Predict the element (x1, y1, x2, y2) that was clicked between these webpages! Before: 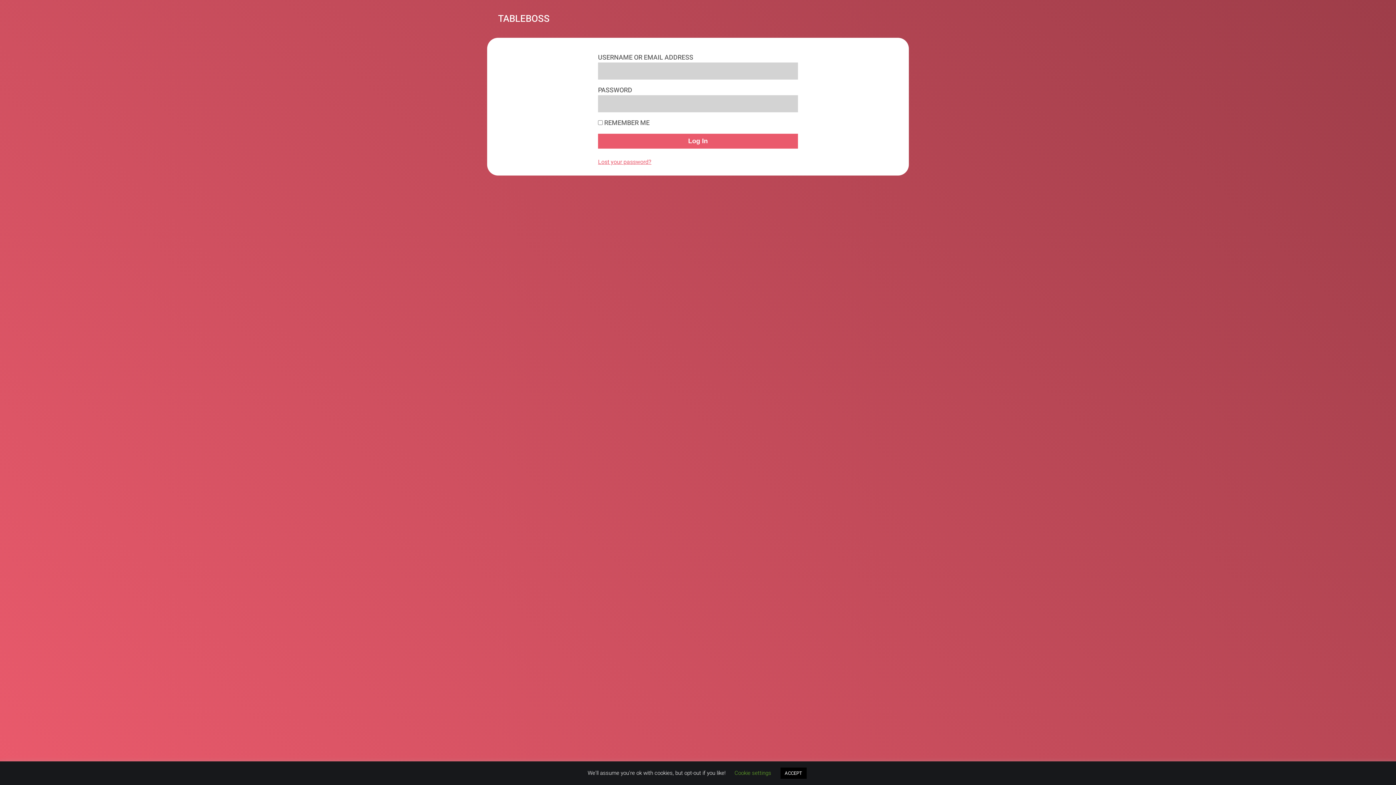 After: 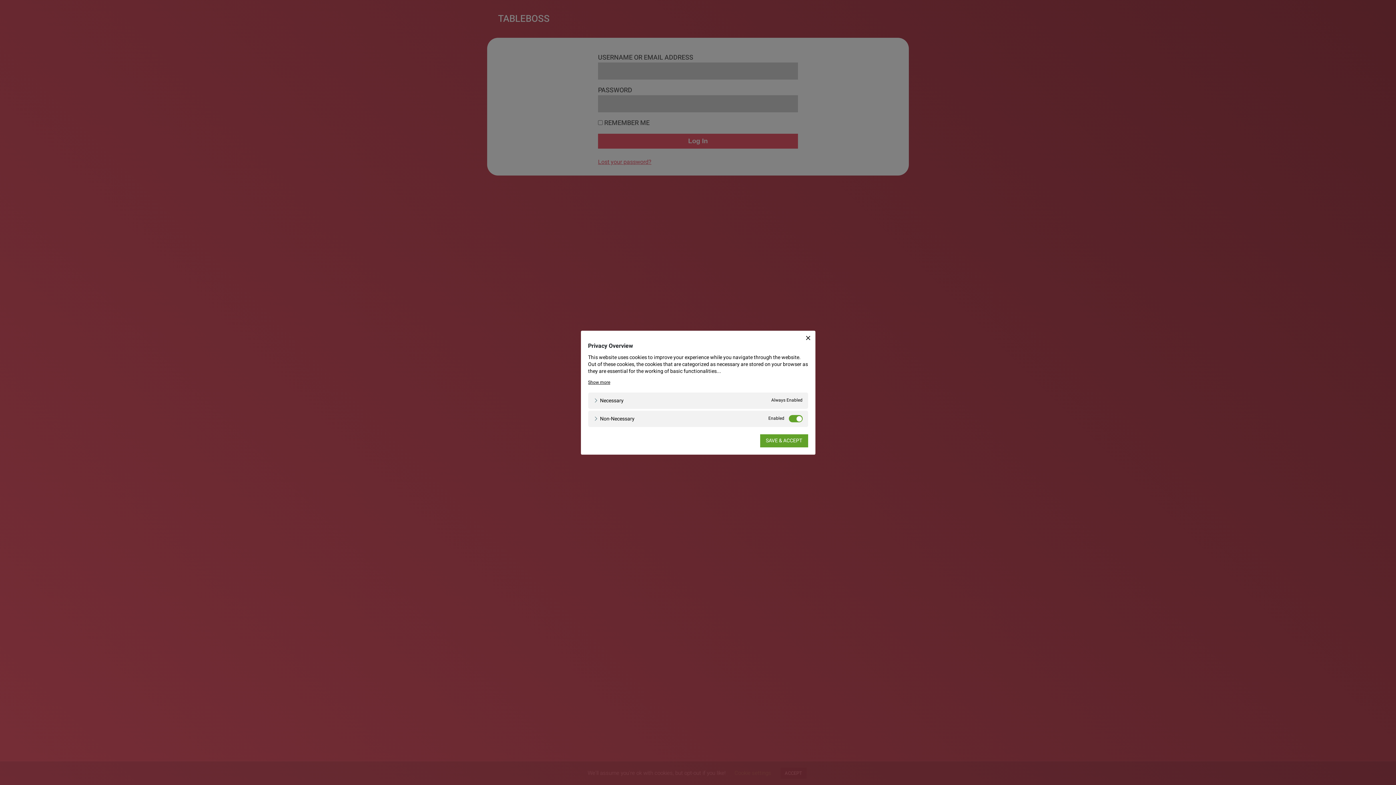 Action: label: Cookie settings bbox: (734, 769, 771, 777)